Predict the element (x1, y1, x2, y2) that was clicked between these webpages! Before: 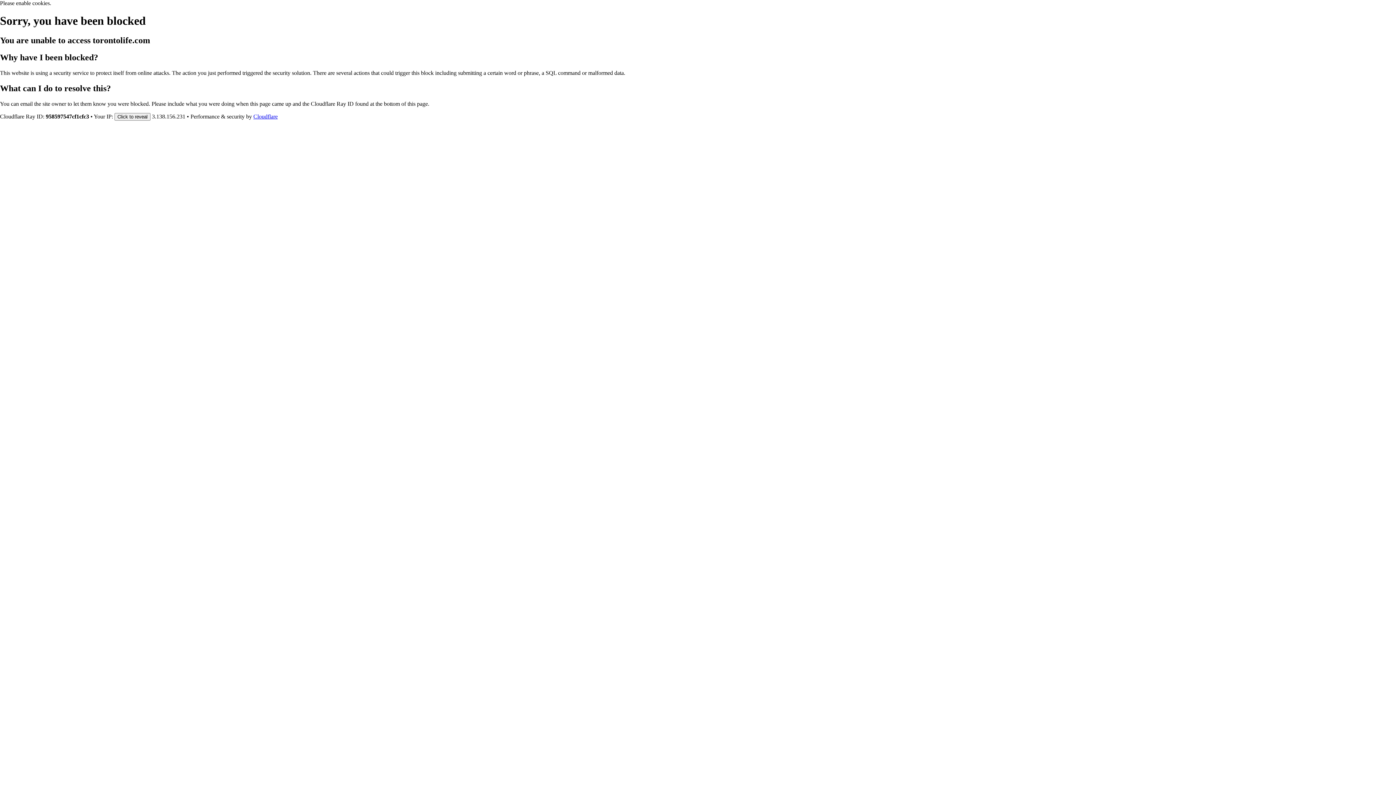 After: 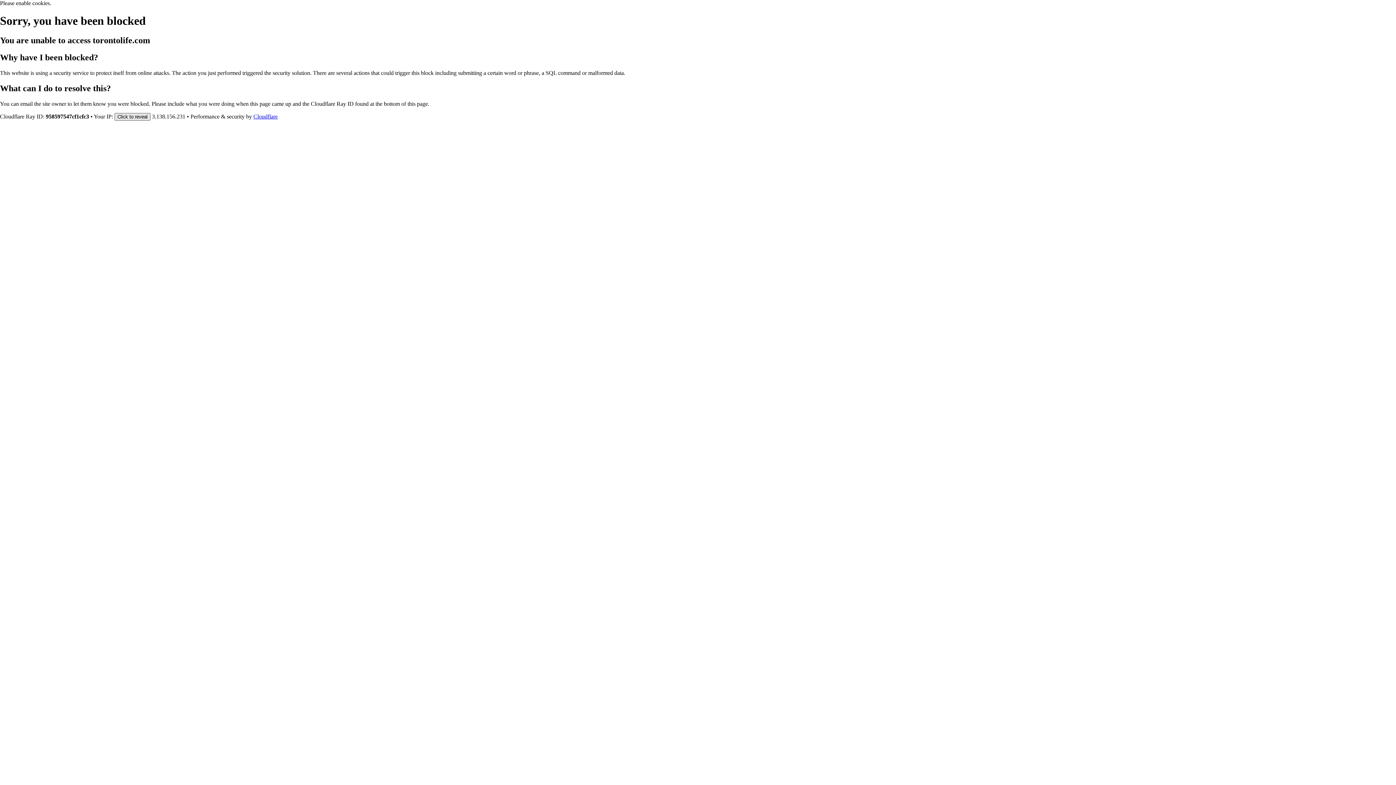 Action: bbox: (114, 112, 150, 120) label: Click to reveal